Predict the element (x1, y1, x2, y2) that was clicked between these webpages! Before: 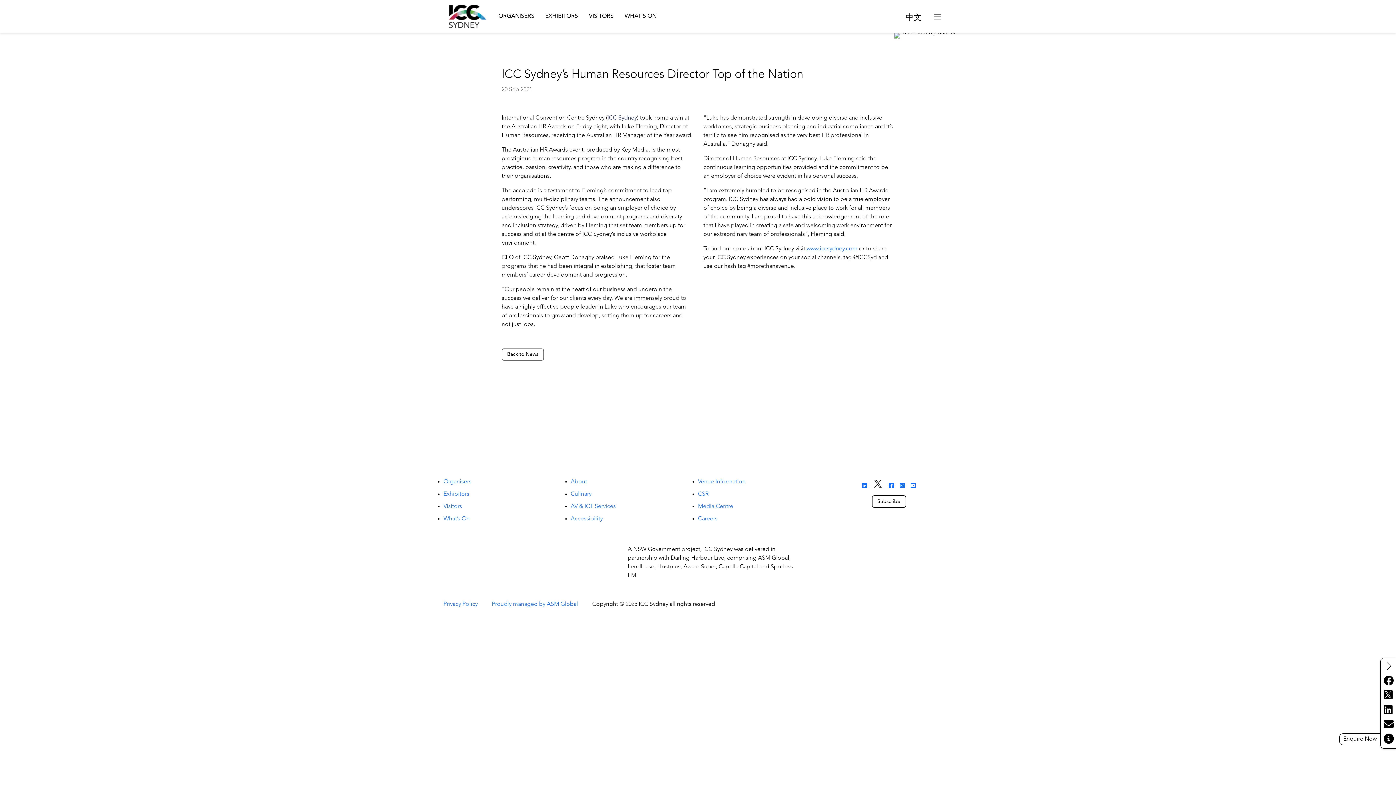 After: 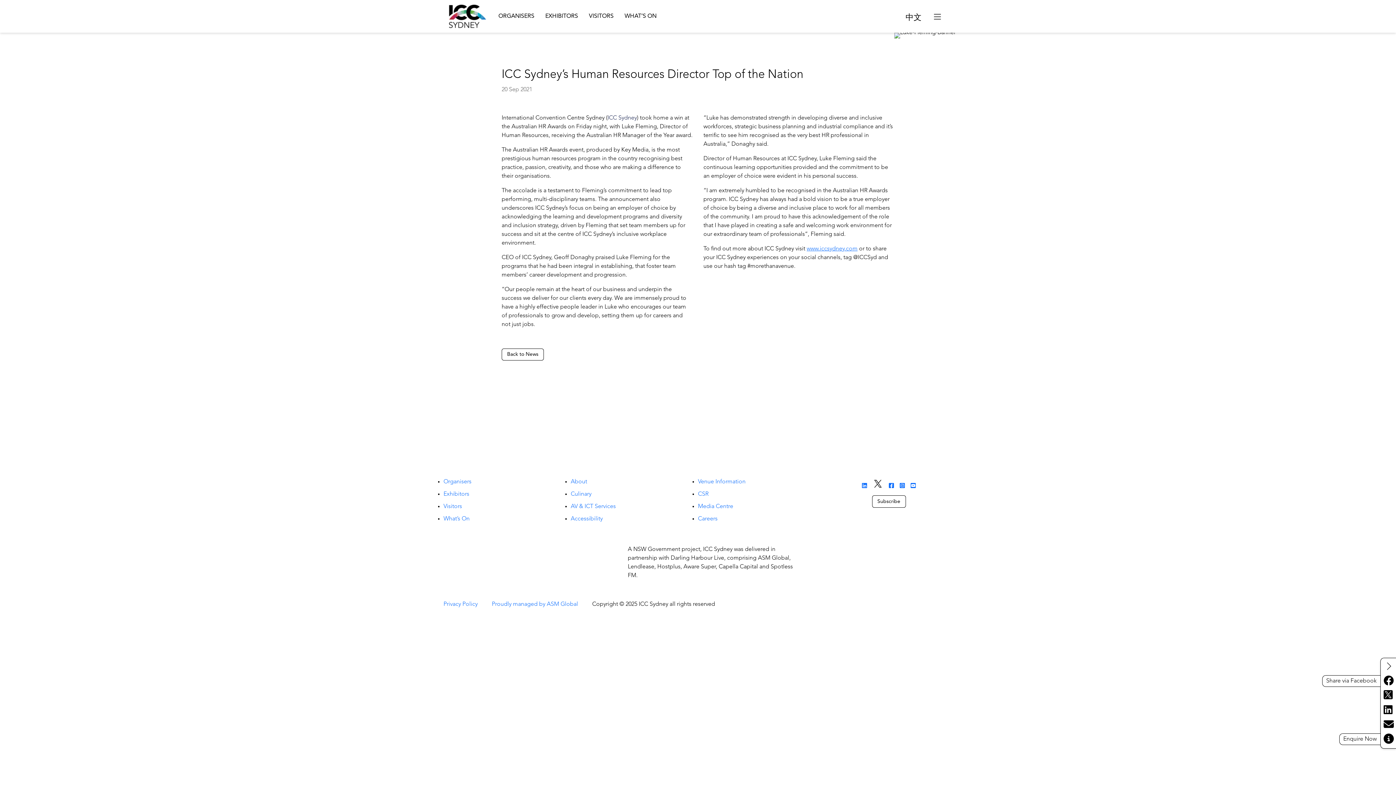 Action: label: Facebook (opens new tab), opens a new window bbox: (1384, 676, 1393, 686)